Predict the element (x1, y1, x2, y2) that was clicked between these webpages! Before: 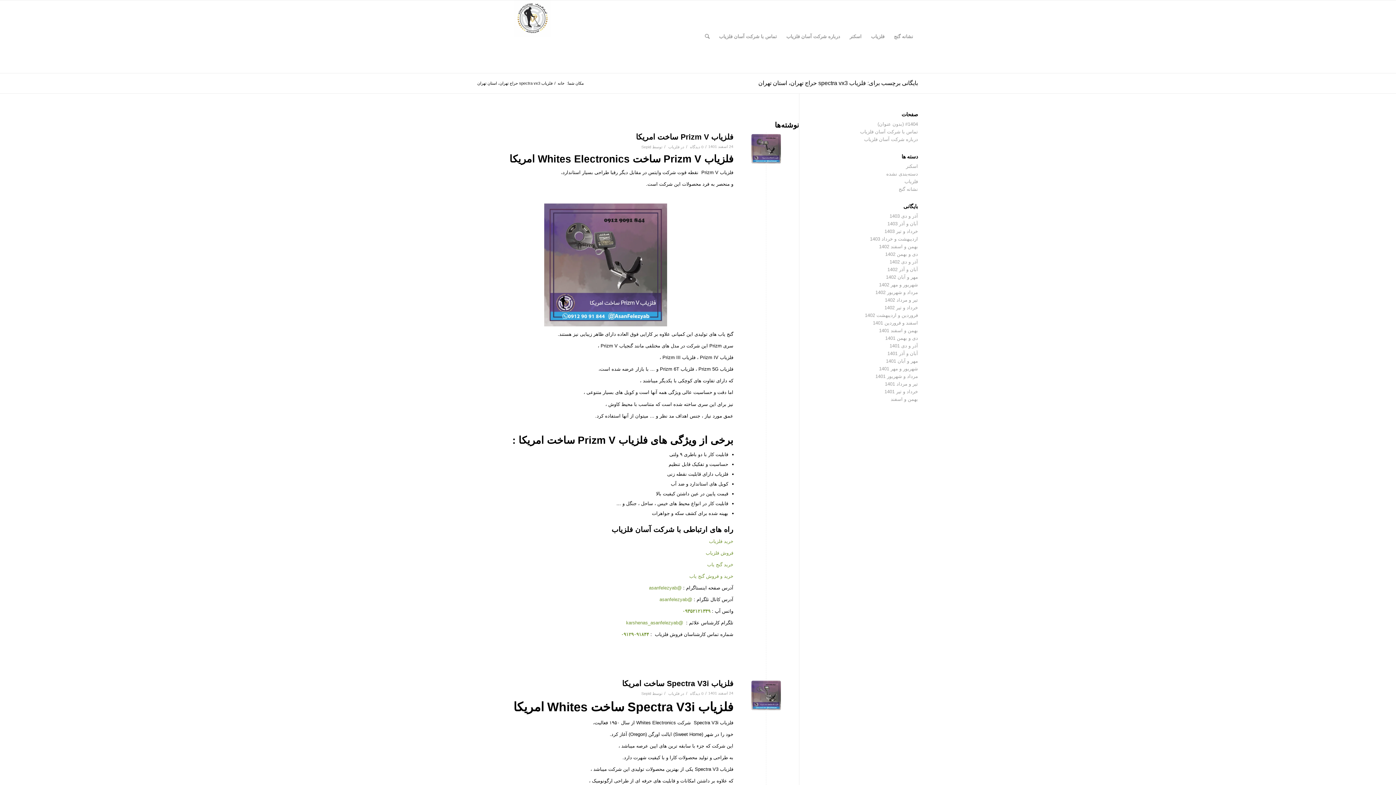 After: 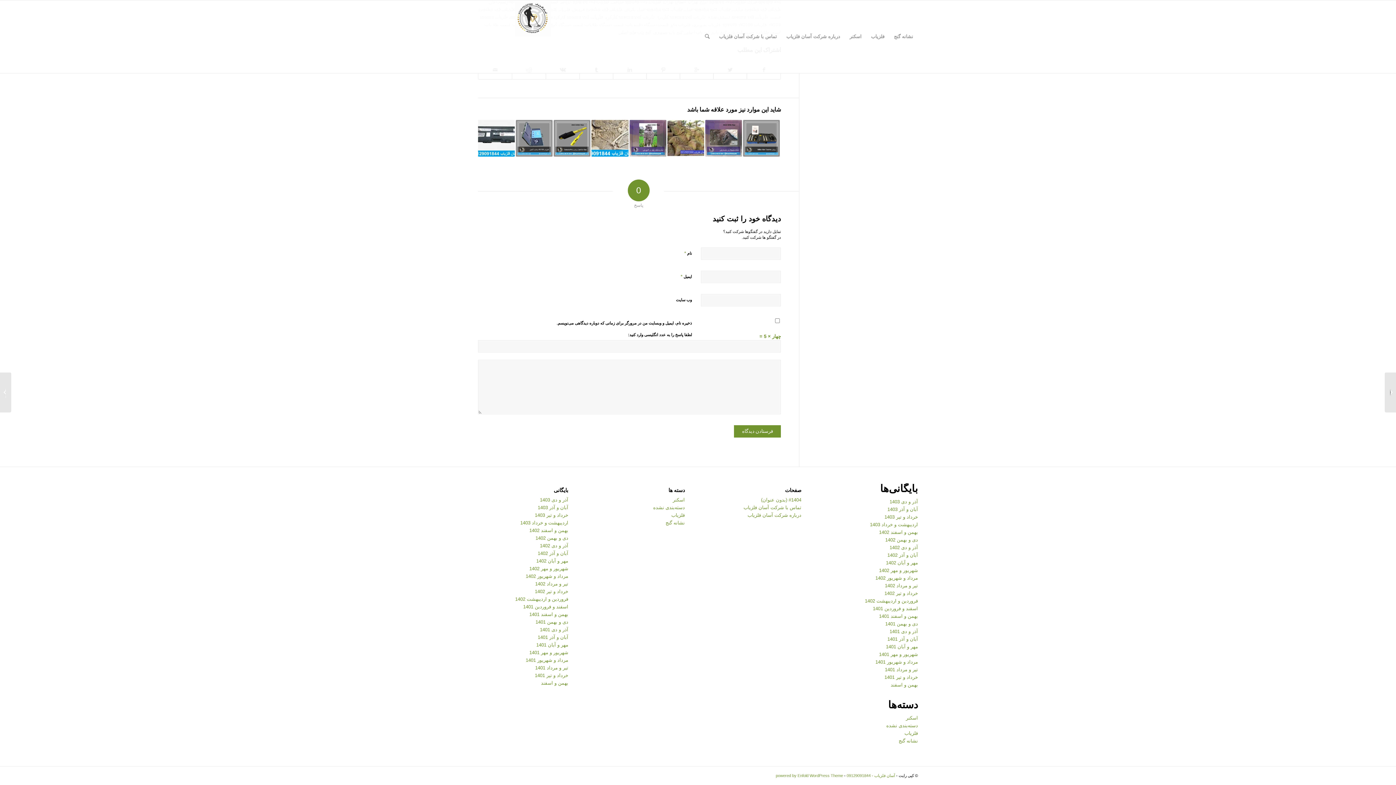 Action: bbox: (689, 691, 703, 696) label: 0 دیدگاه 